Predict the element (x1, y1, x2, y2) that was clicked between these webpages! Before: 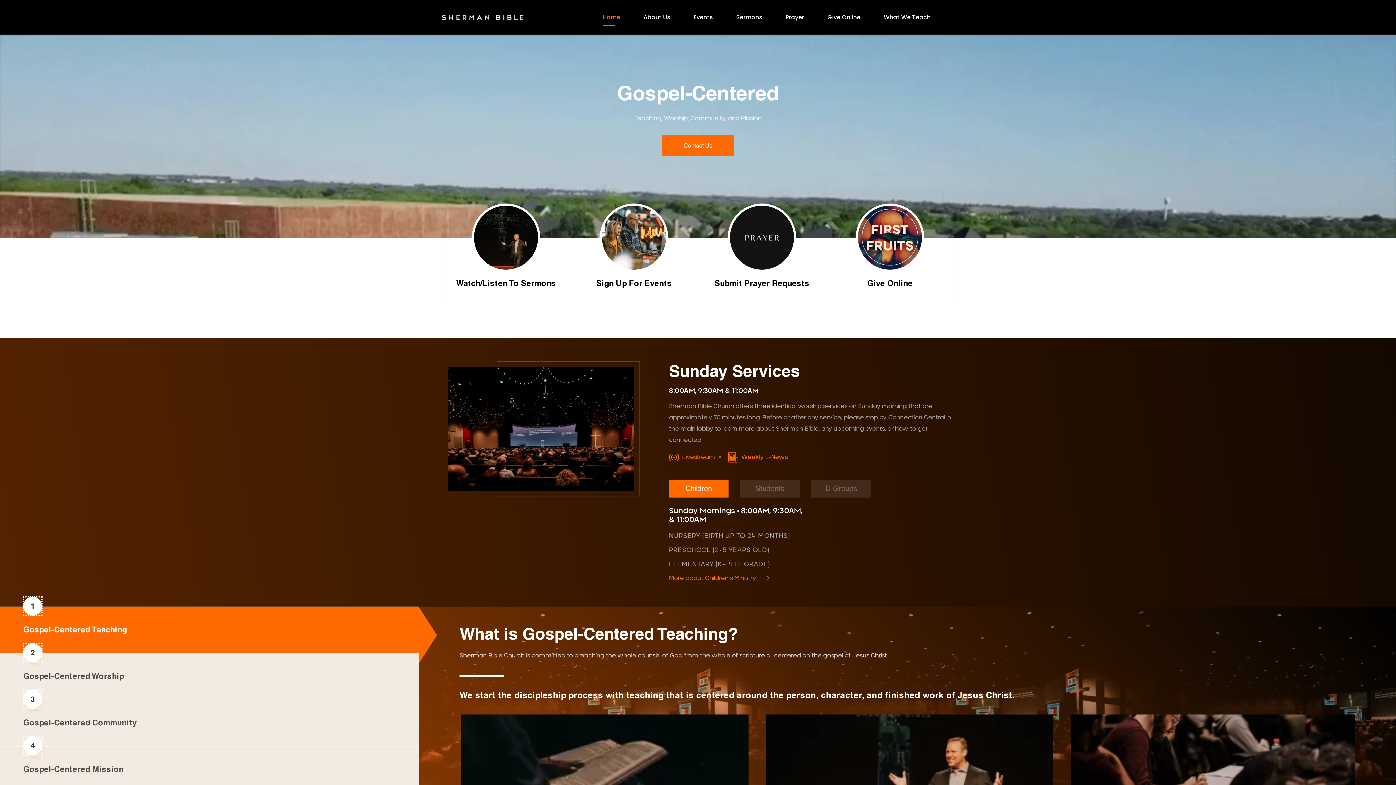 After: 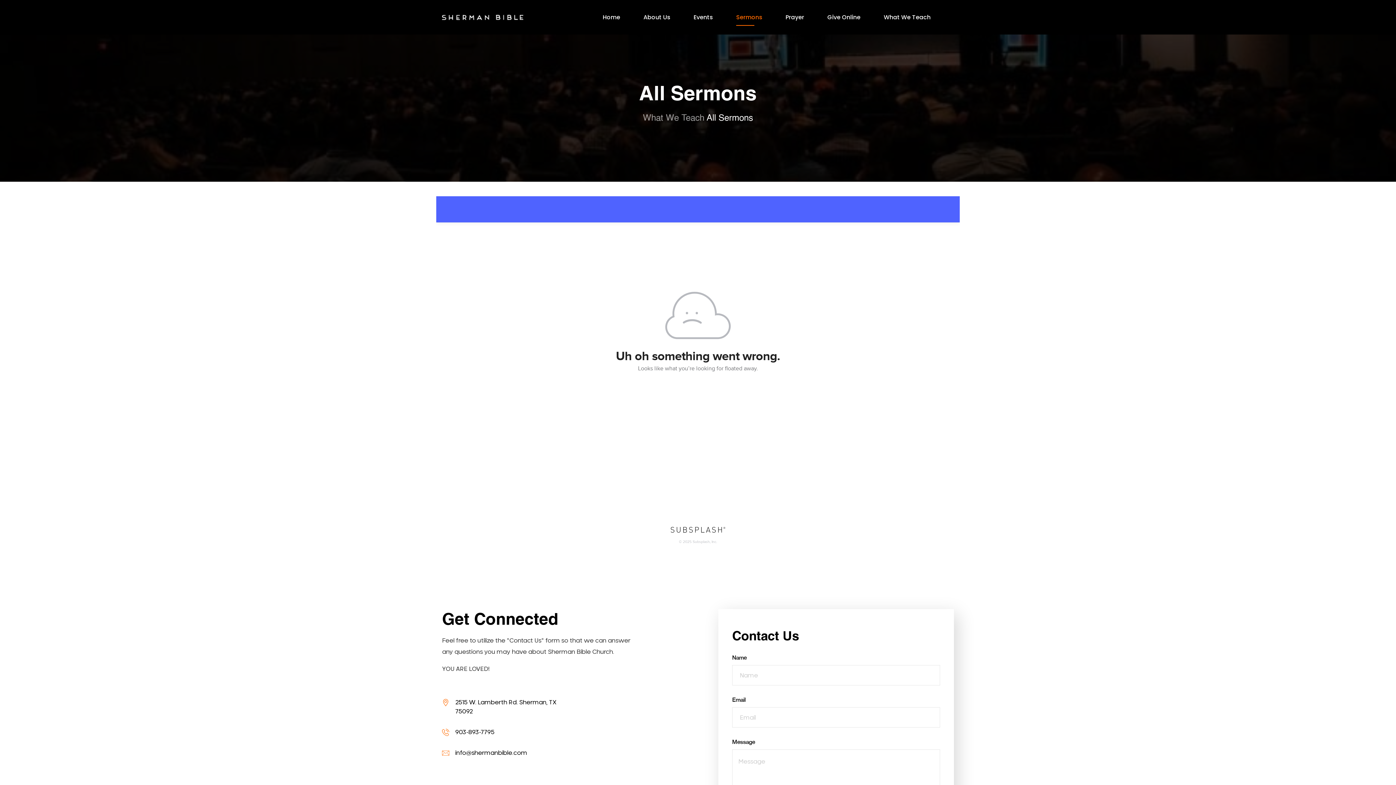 Action: label: Watch/Listen To Sermons bbox: (456, 278, 556, 288)